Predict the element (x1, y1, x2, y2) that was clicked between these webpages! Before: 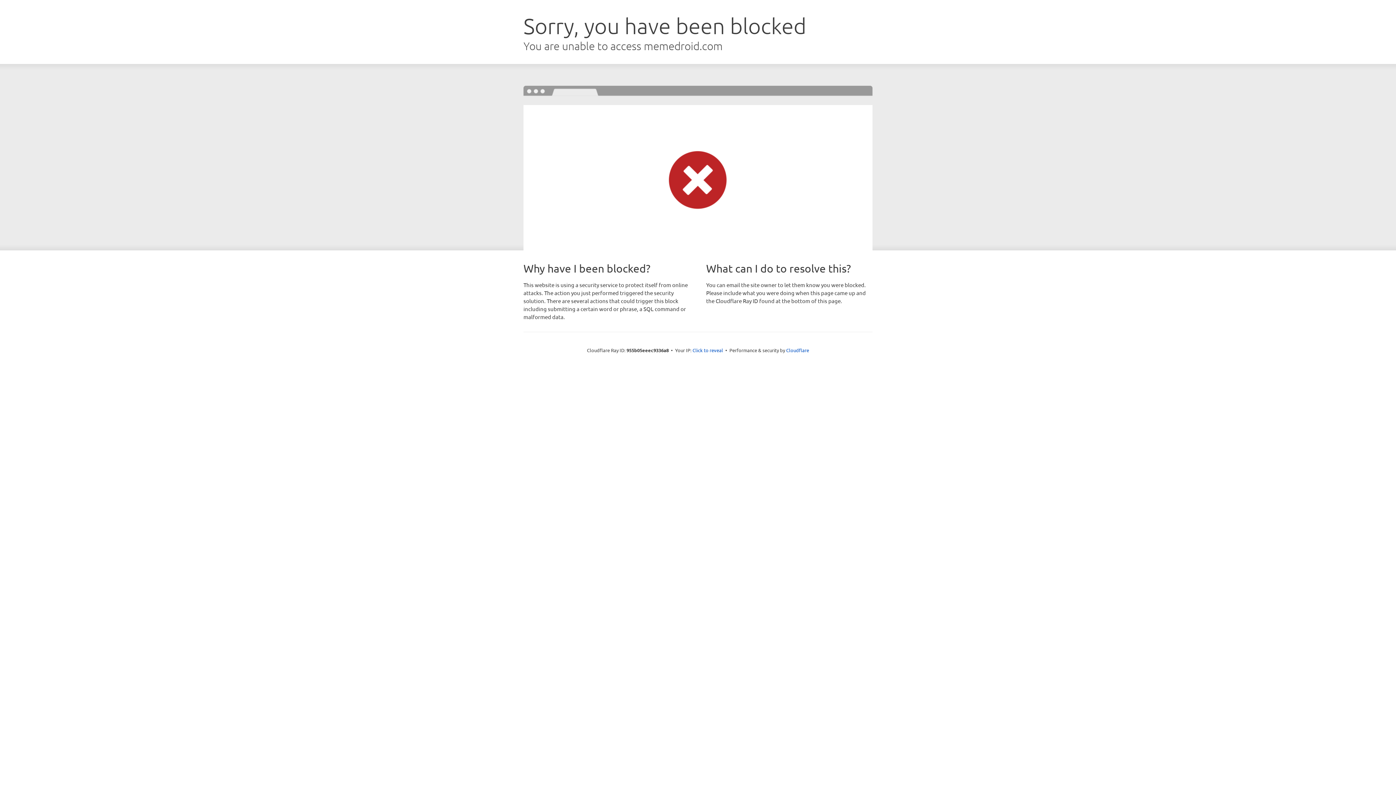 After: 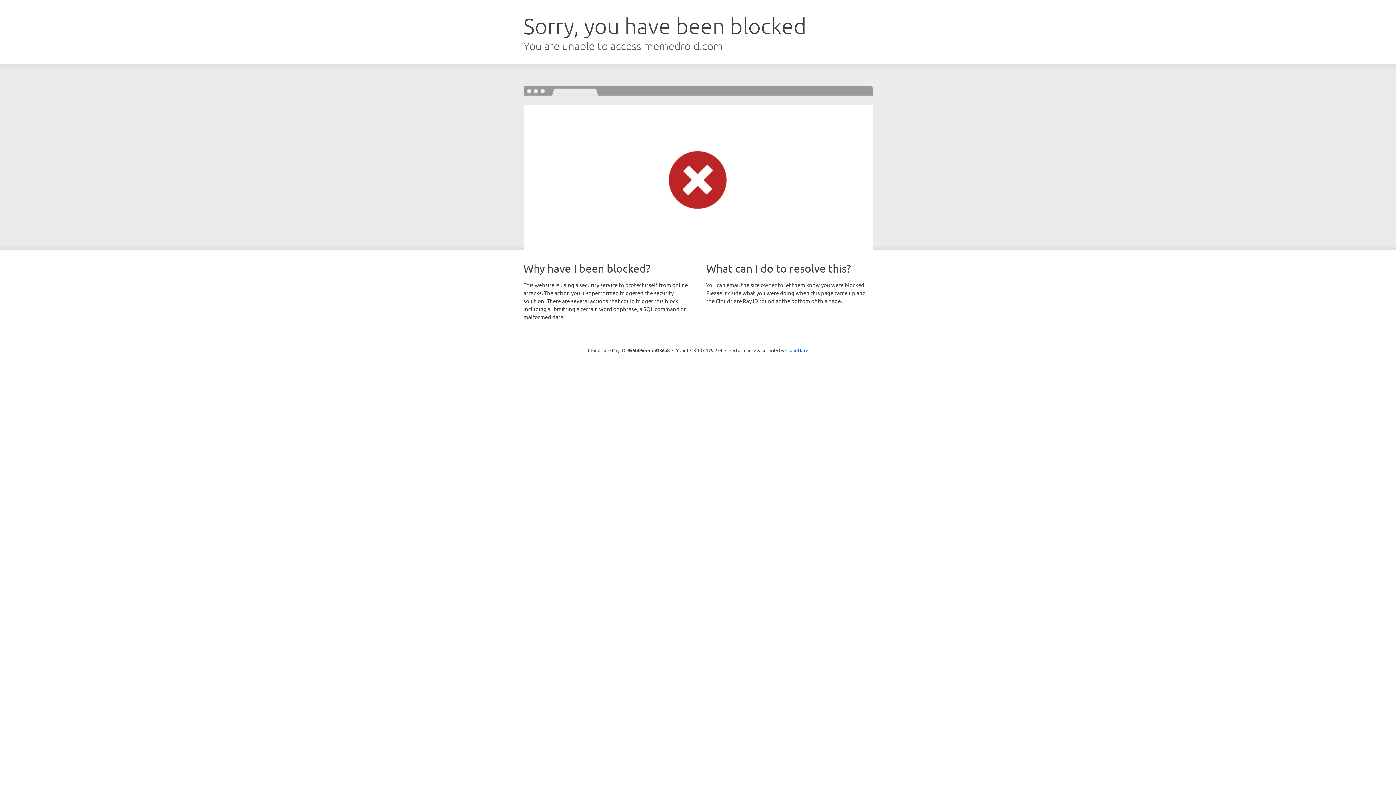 Action: label: Click to reveal bbox: (692, 346, 723, 353)